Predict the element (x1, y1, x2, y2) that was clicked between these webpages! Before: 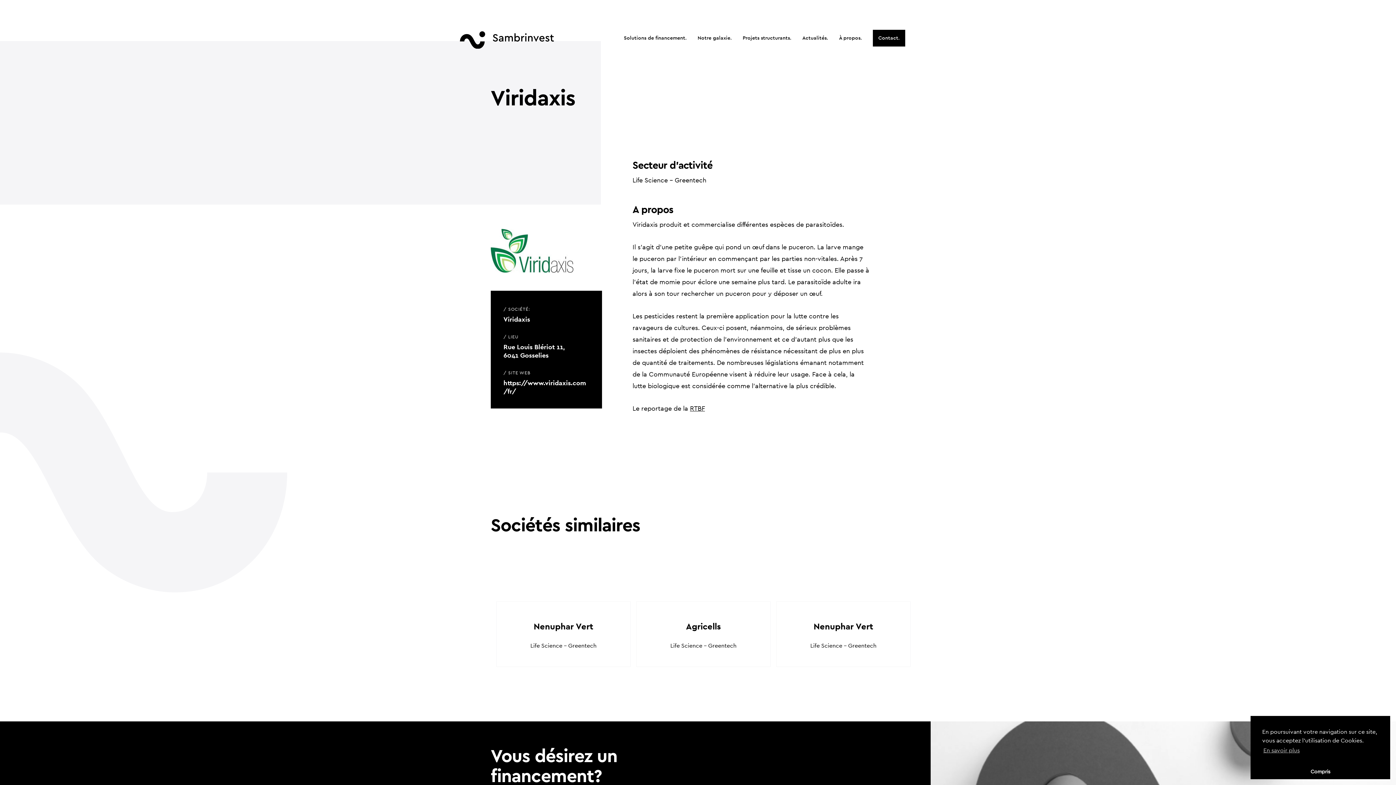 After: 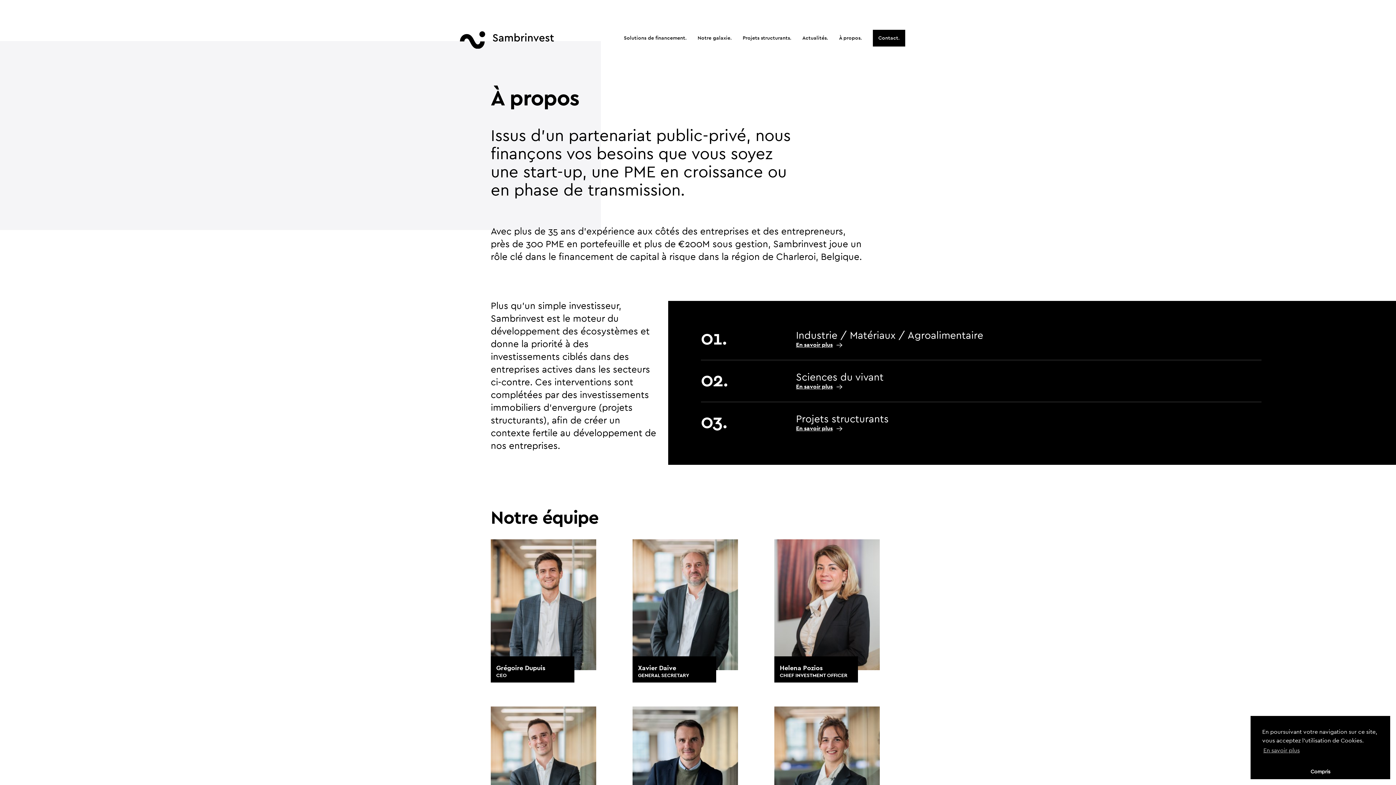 Action: label: À propos. bbox: (833, 29, 867, 46)